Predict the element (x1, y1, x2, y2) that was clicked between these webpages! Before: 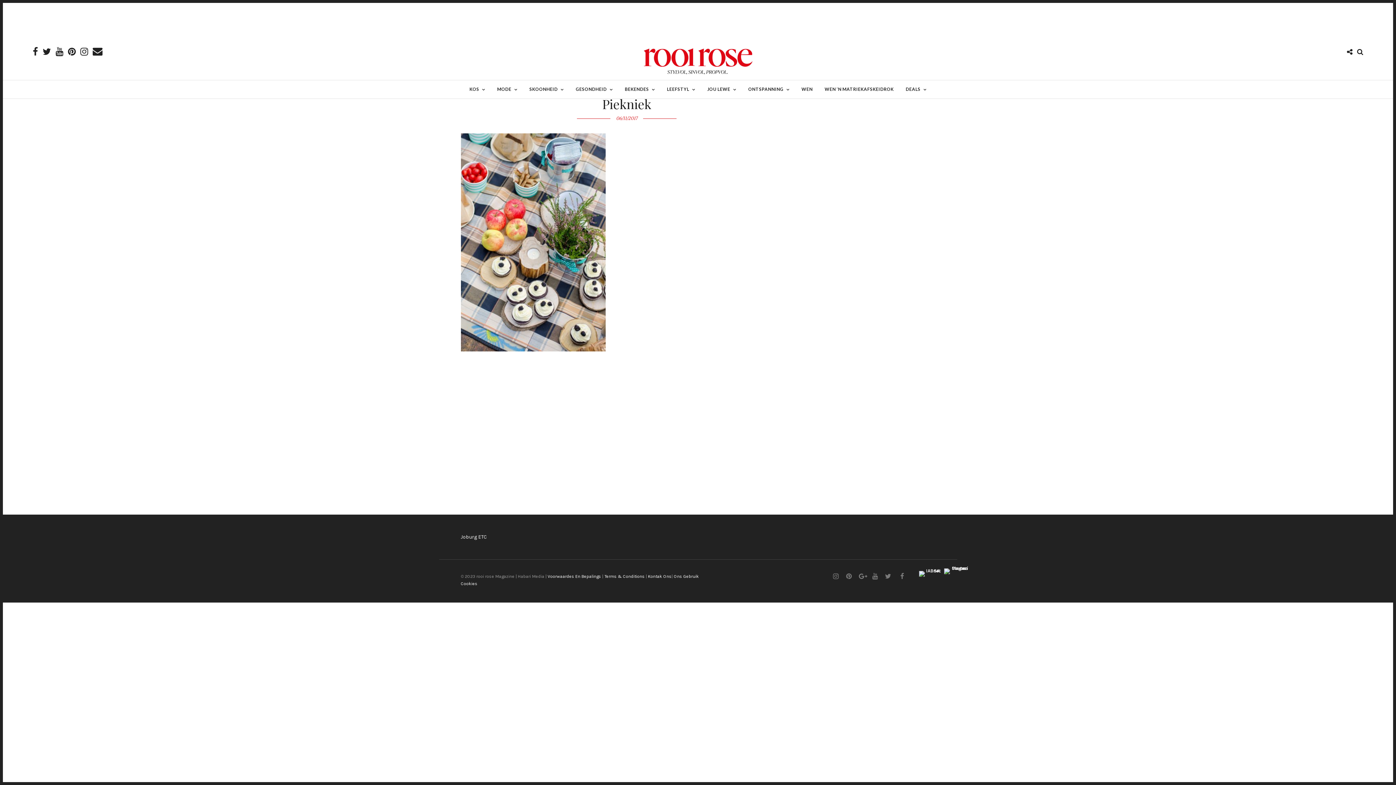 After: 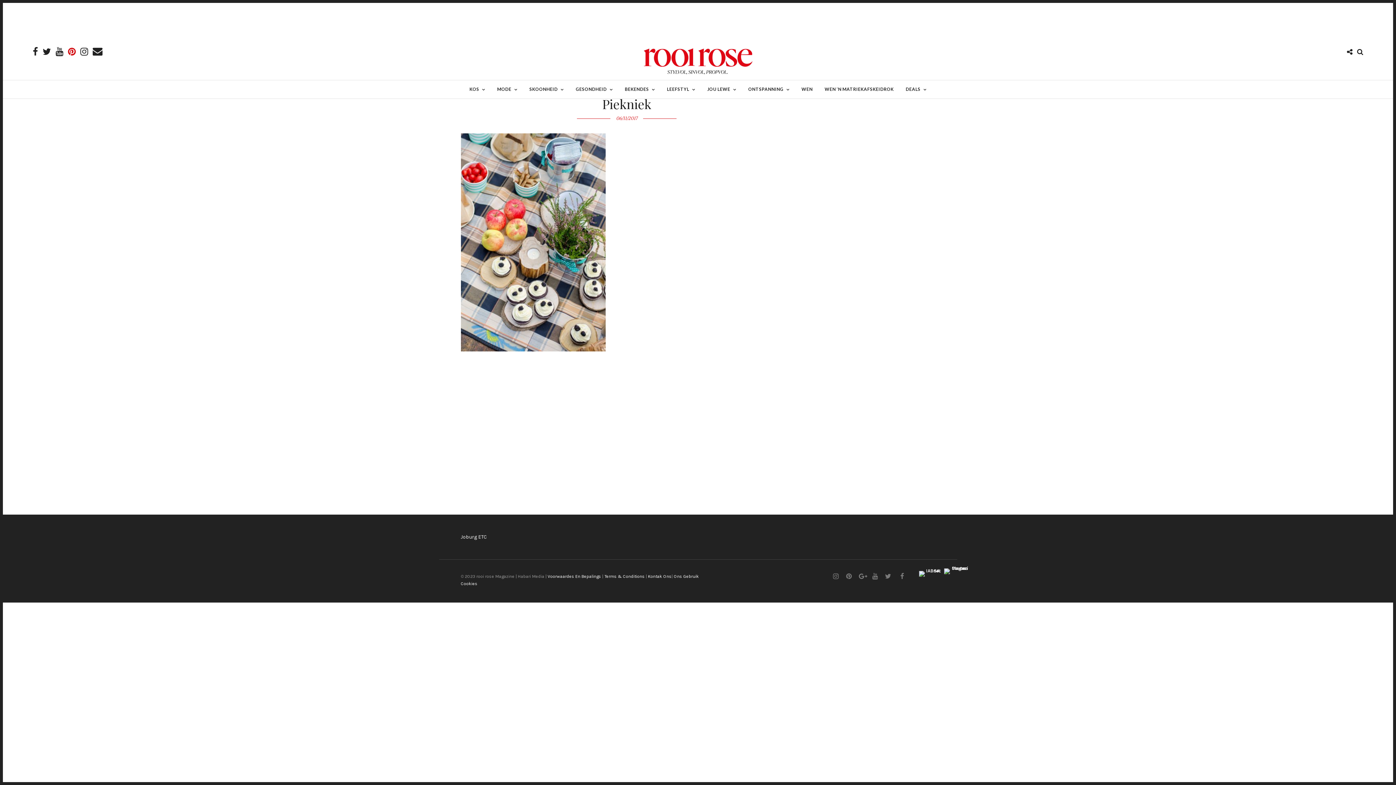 Action: bbox: (68, 48, 75, 55)